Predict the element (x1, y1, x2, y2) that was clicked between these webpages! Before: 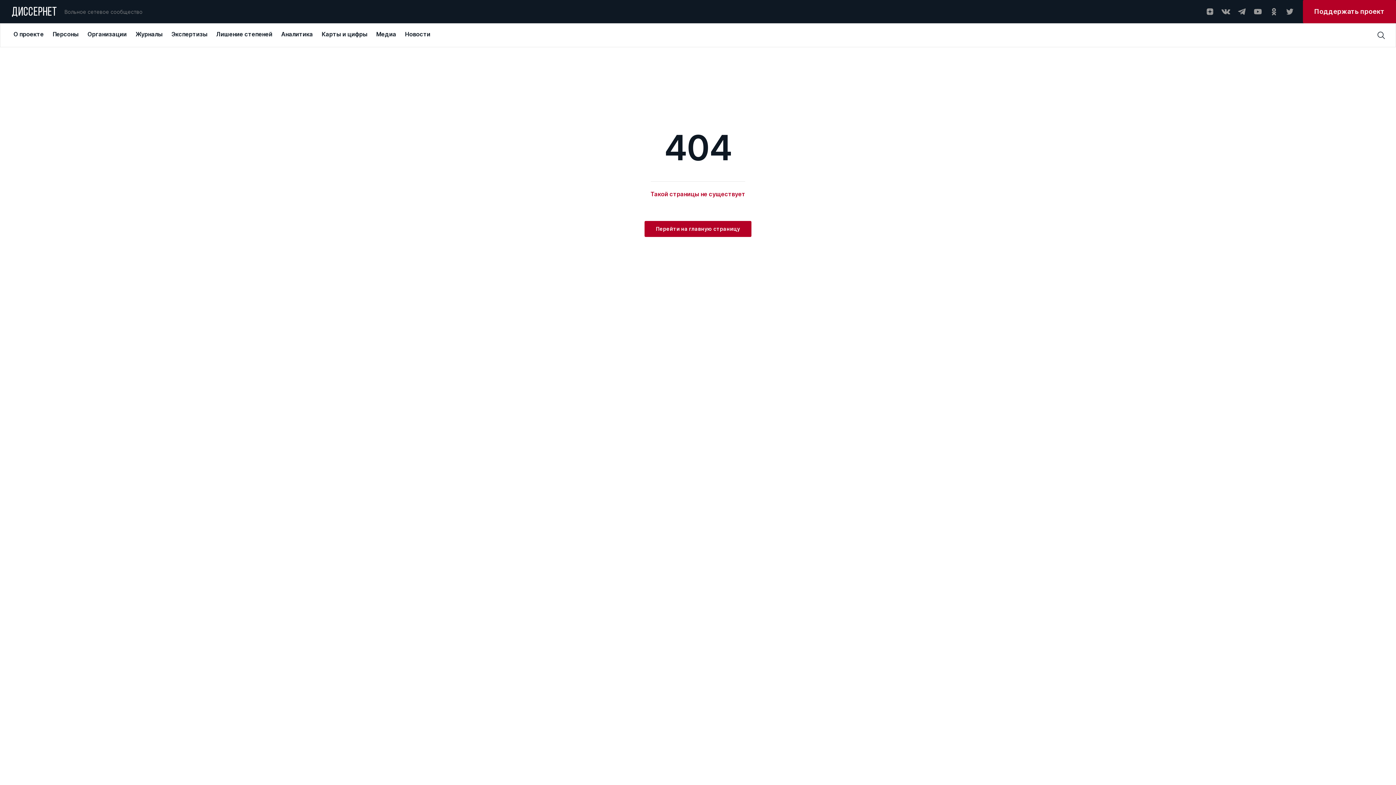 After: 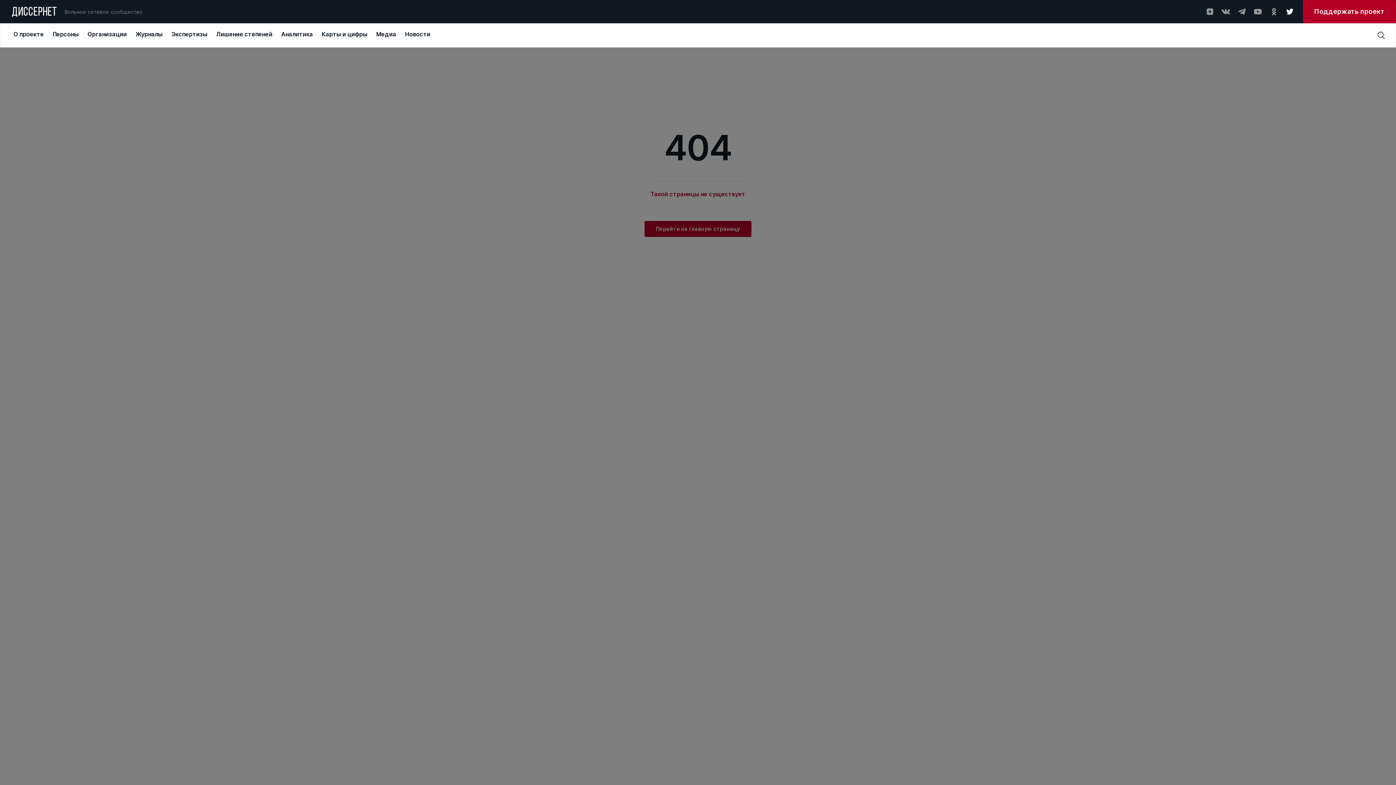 Action: bbox: (1285, 7, 1294, 16)